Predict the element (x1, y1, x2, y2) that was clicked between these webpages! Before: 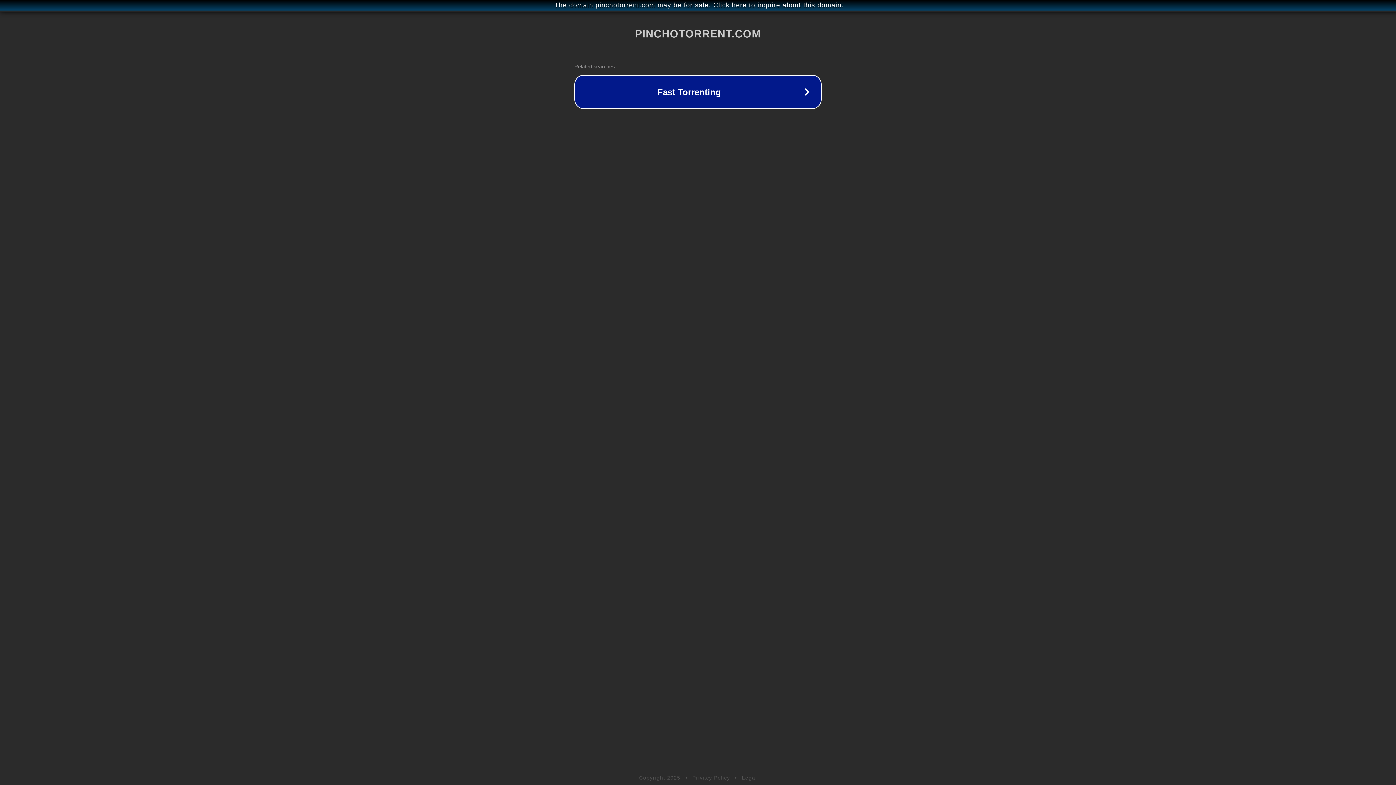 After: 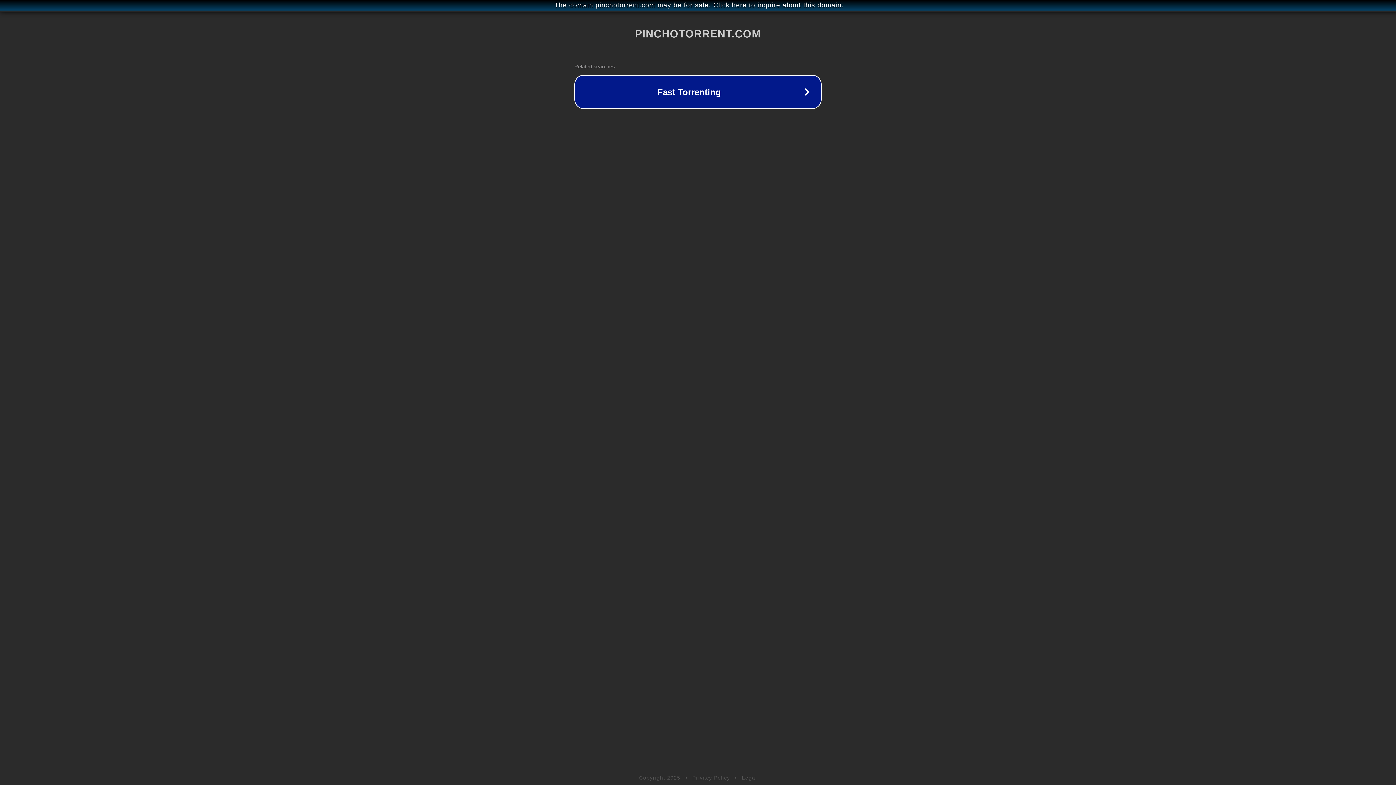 Action: label: Legal bbox: (742, 775, 757, 781)